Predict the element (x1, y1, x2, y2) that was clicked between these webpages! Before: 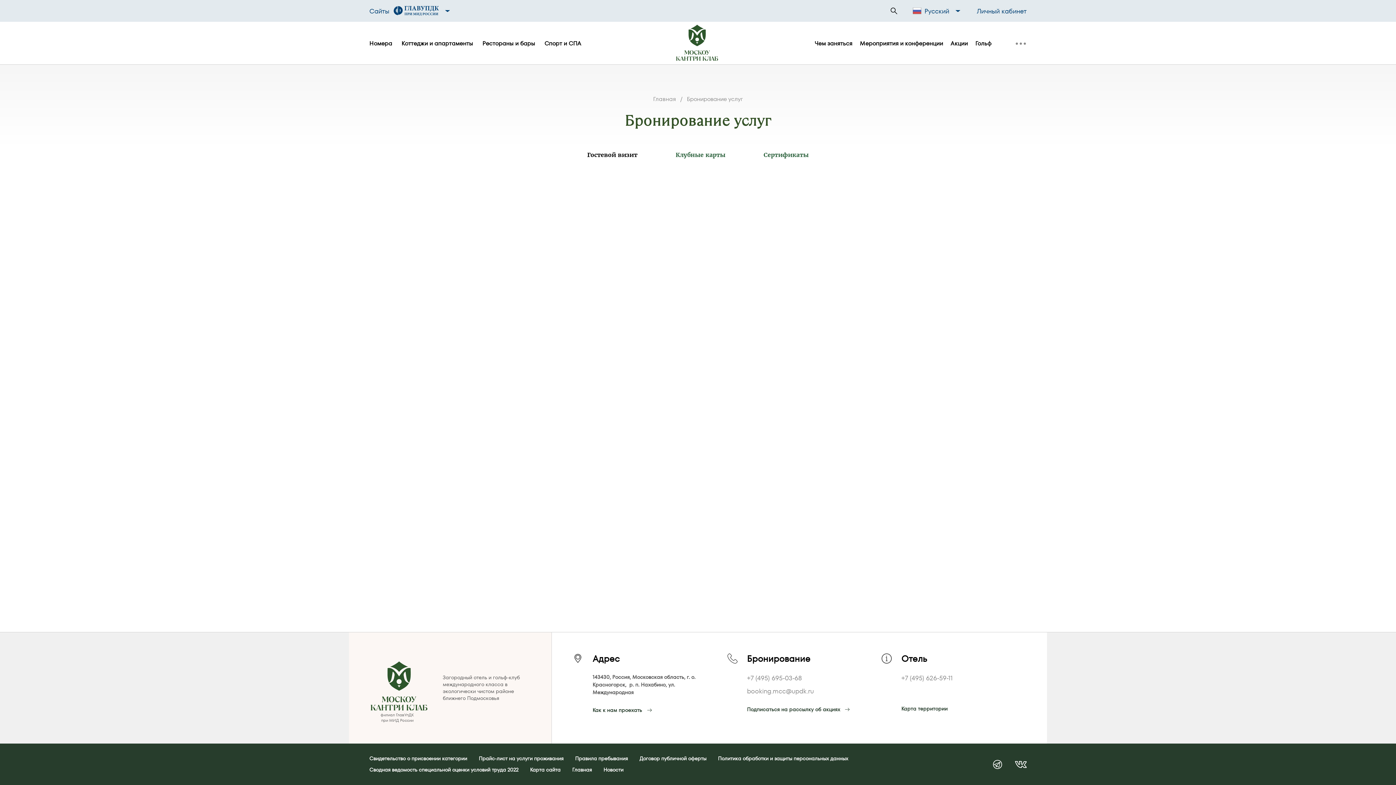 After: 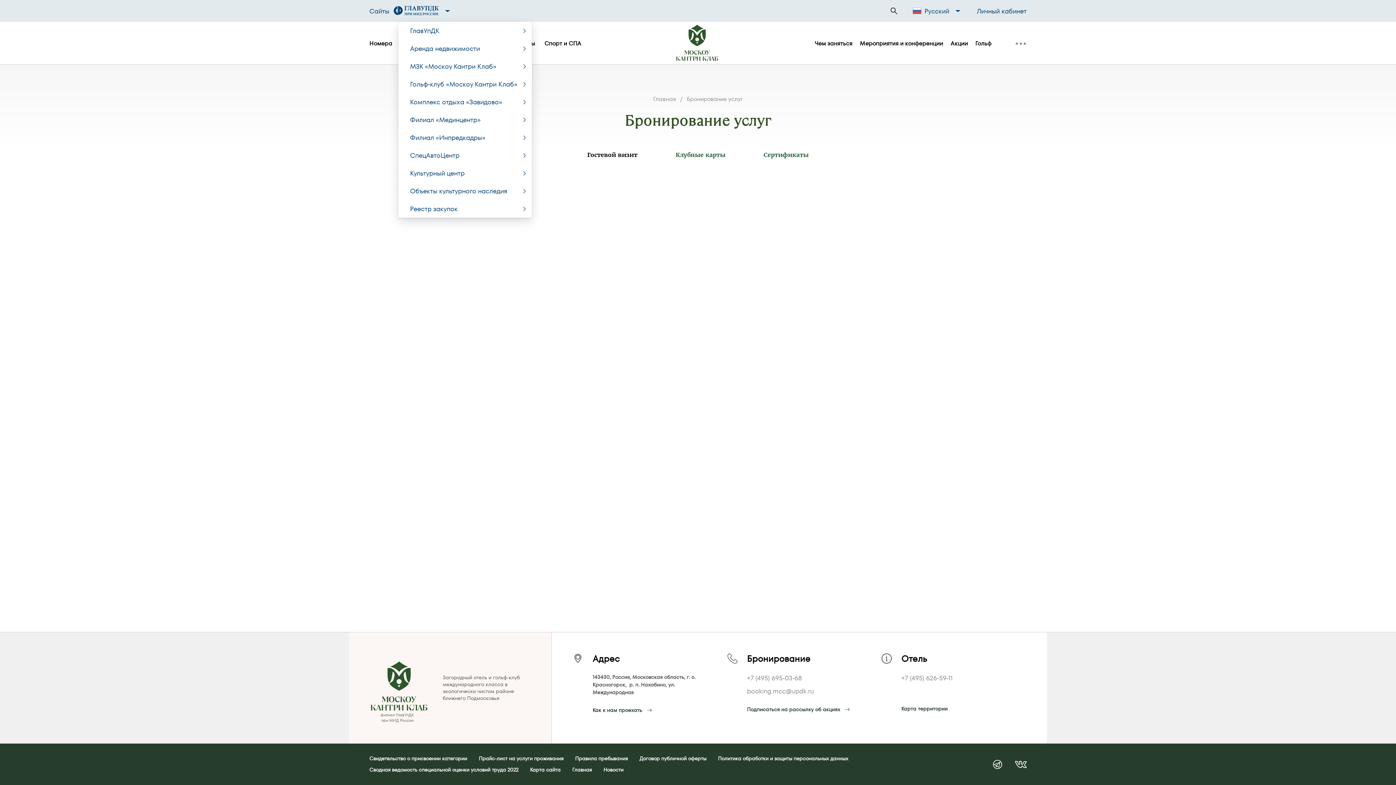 Action: bbox: (369, 5, 452, 16) label: Сайты